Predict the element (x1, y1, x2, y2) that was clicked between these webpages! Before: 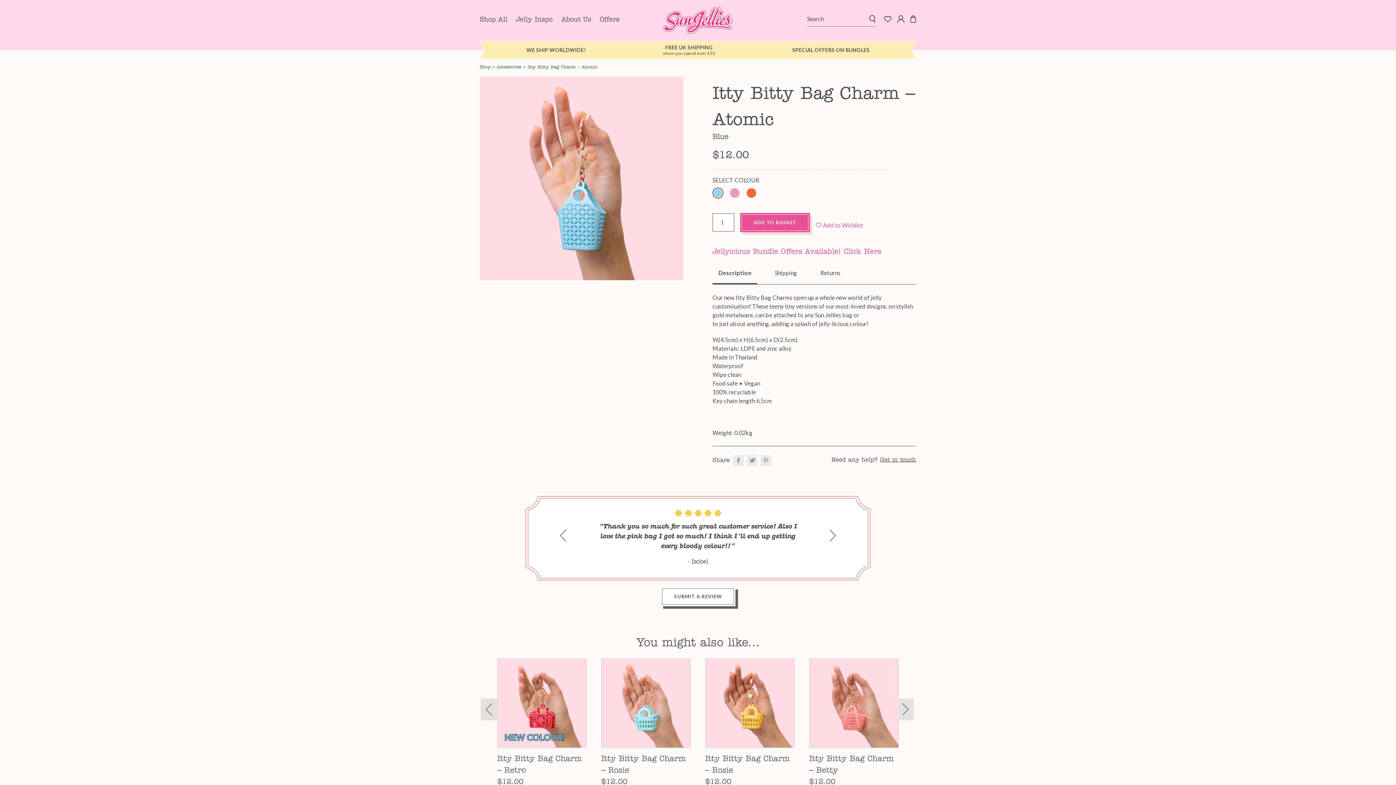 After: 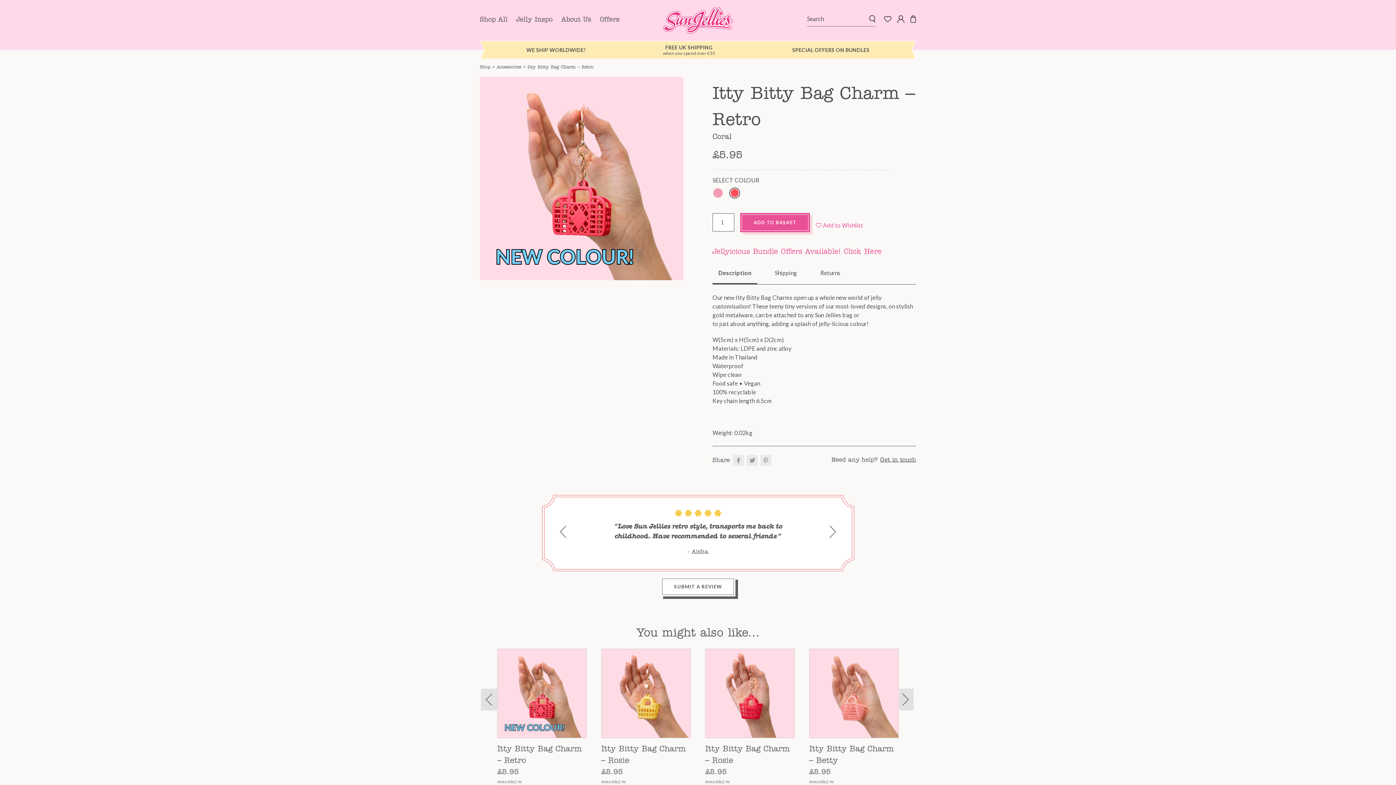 Action: label: Itty Bitty Bag Charm – Retro
$12.00 bbox: (497, 658, 586, 788)